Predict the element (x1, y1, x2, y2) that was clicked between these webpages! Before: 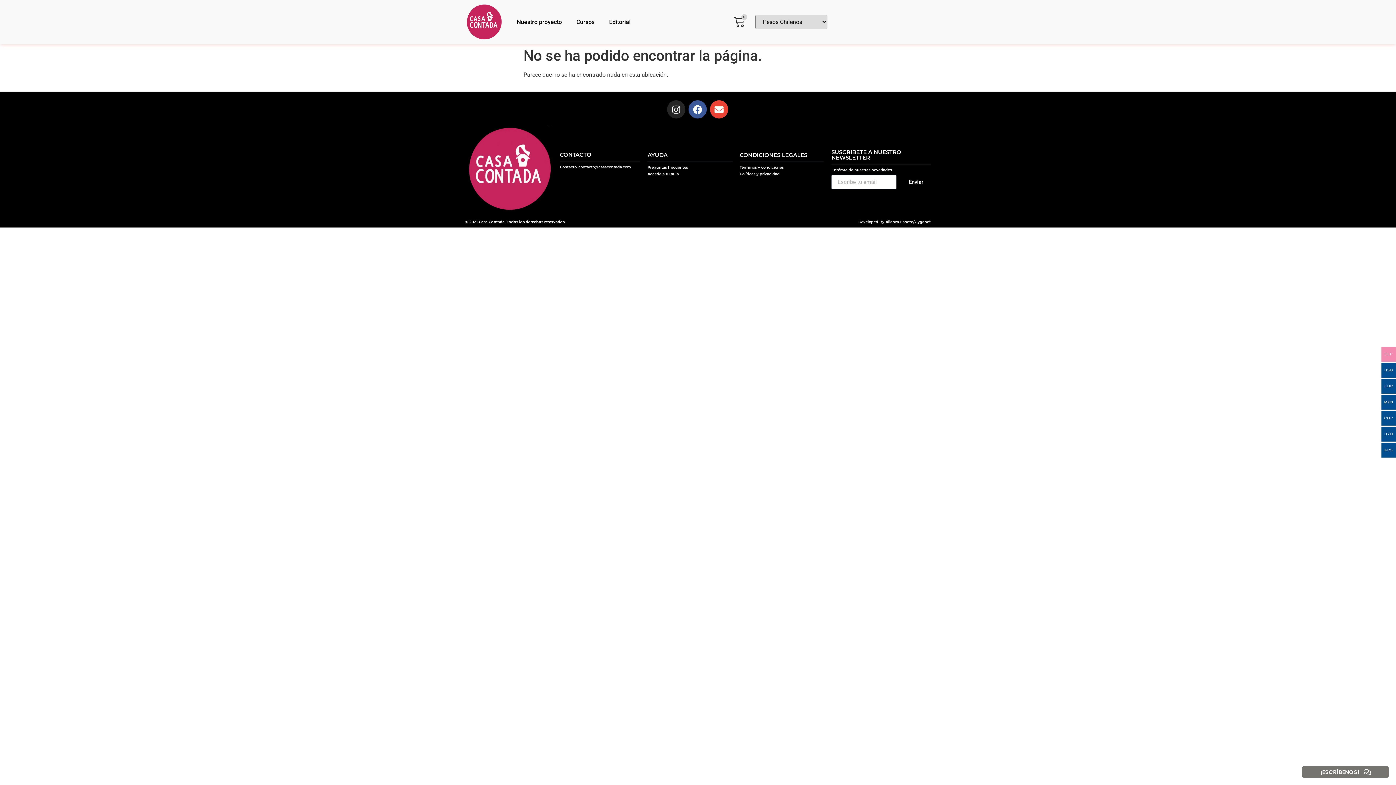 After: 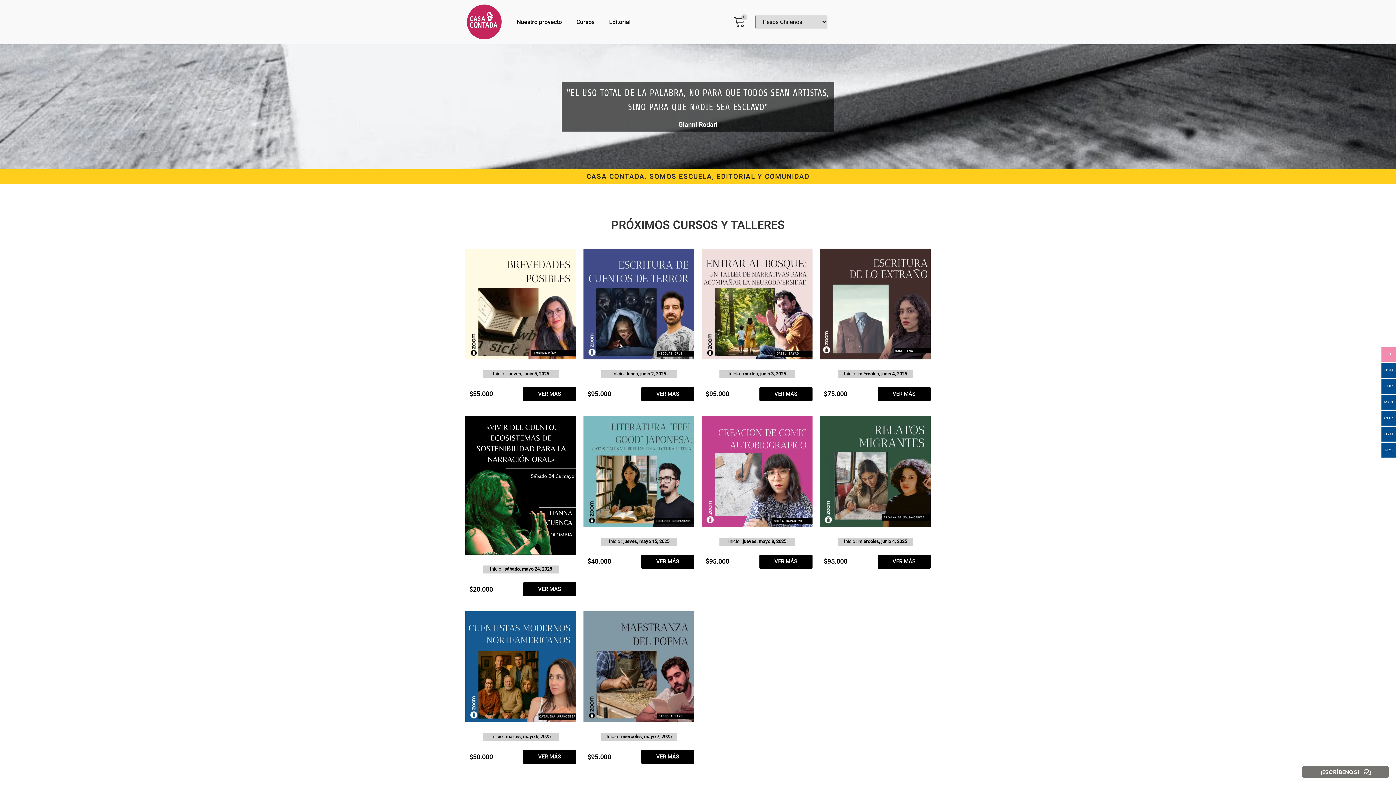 Action: bbox: (569, 13, 602, 30) label: Cursos